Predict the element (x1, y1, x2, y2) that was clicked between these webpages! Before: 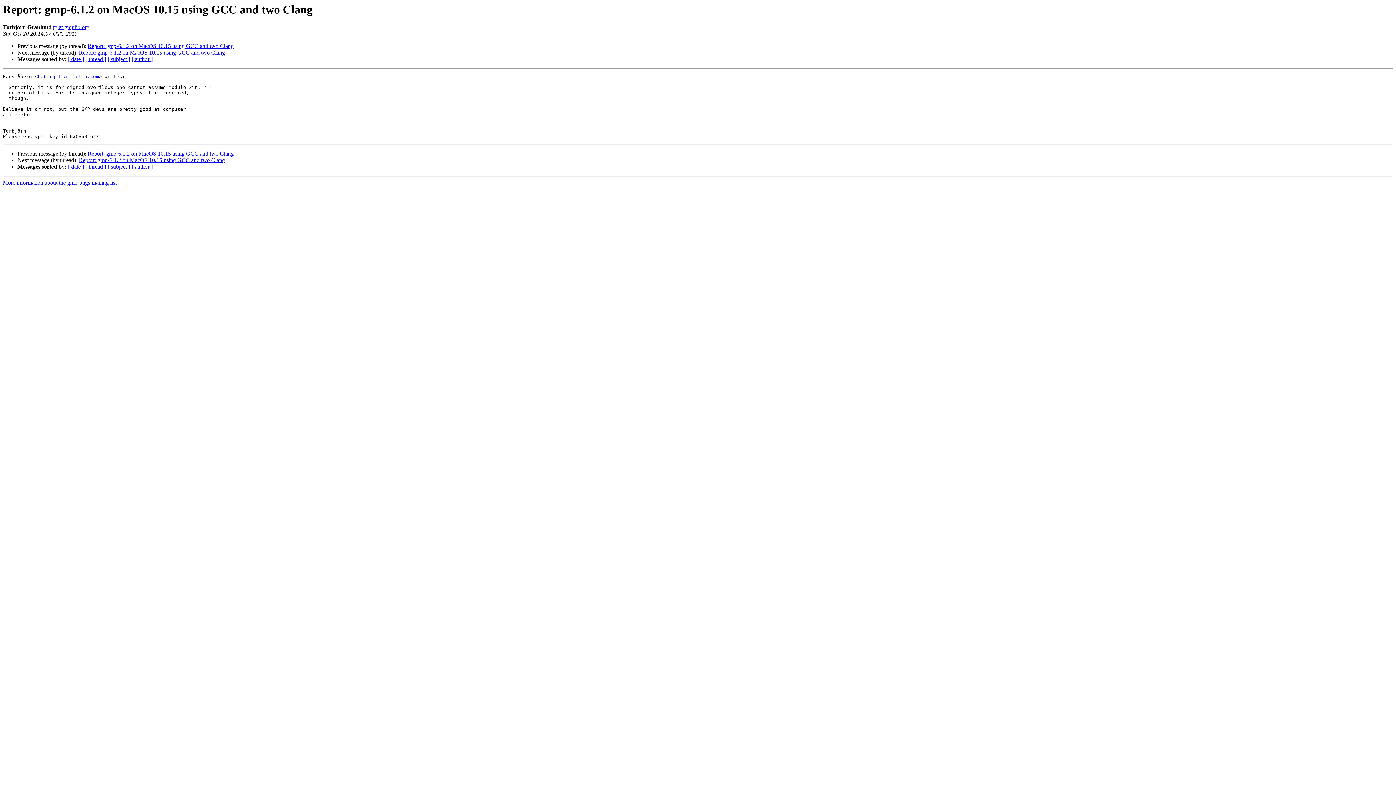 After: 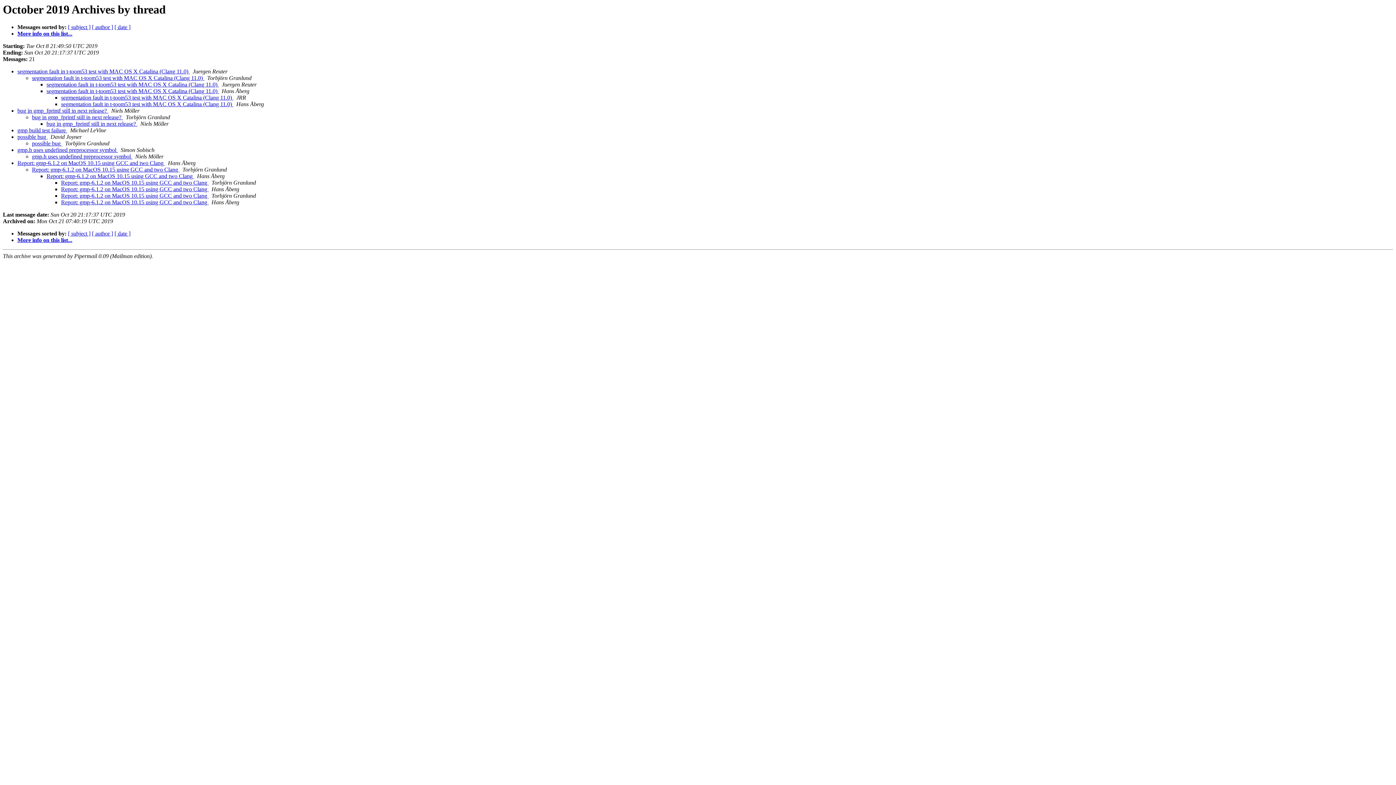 Action: bbox: (85, 163, 106, 169) label: [ thread ]